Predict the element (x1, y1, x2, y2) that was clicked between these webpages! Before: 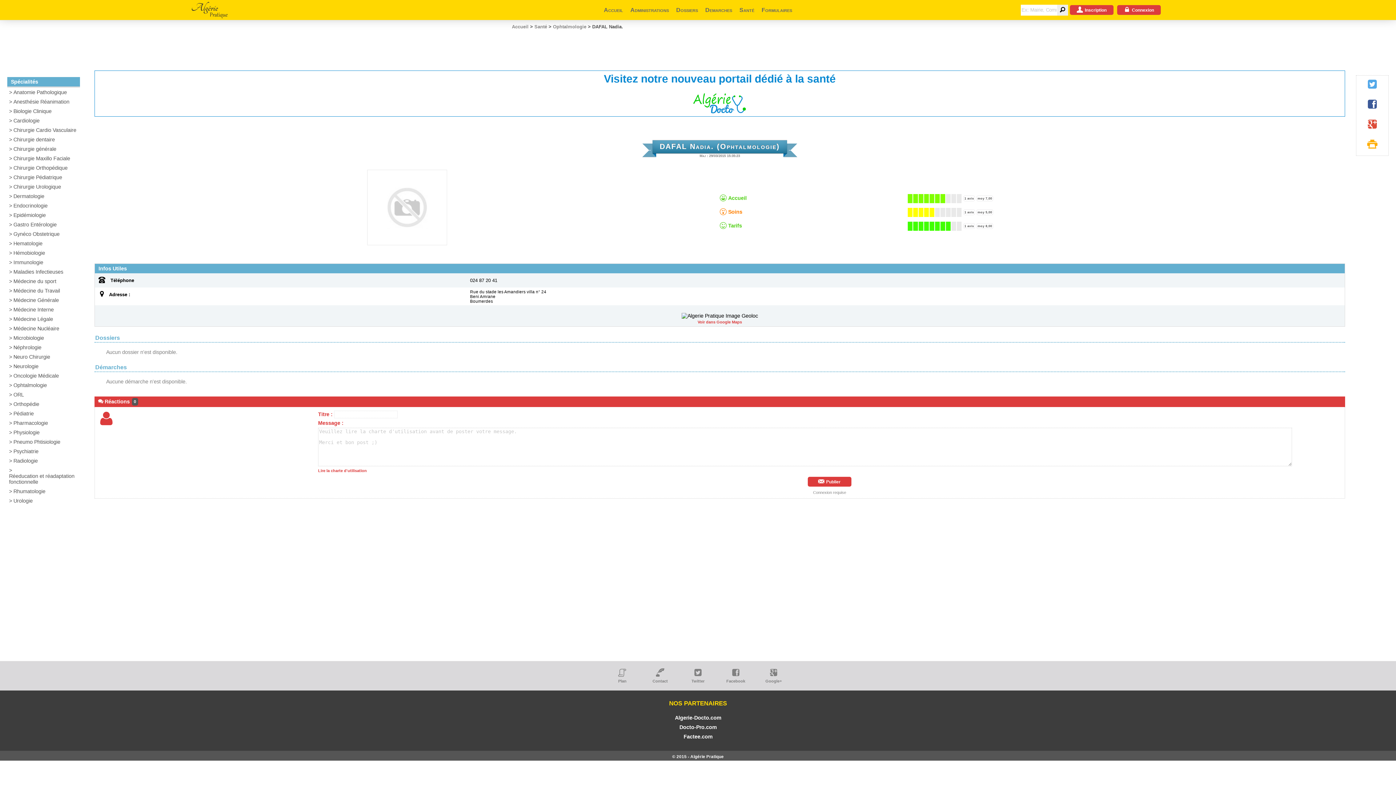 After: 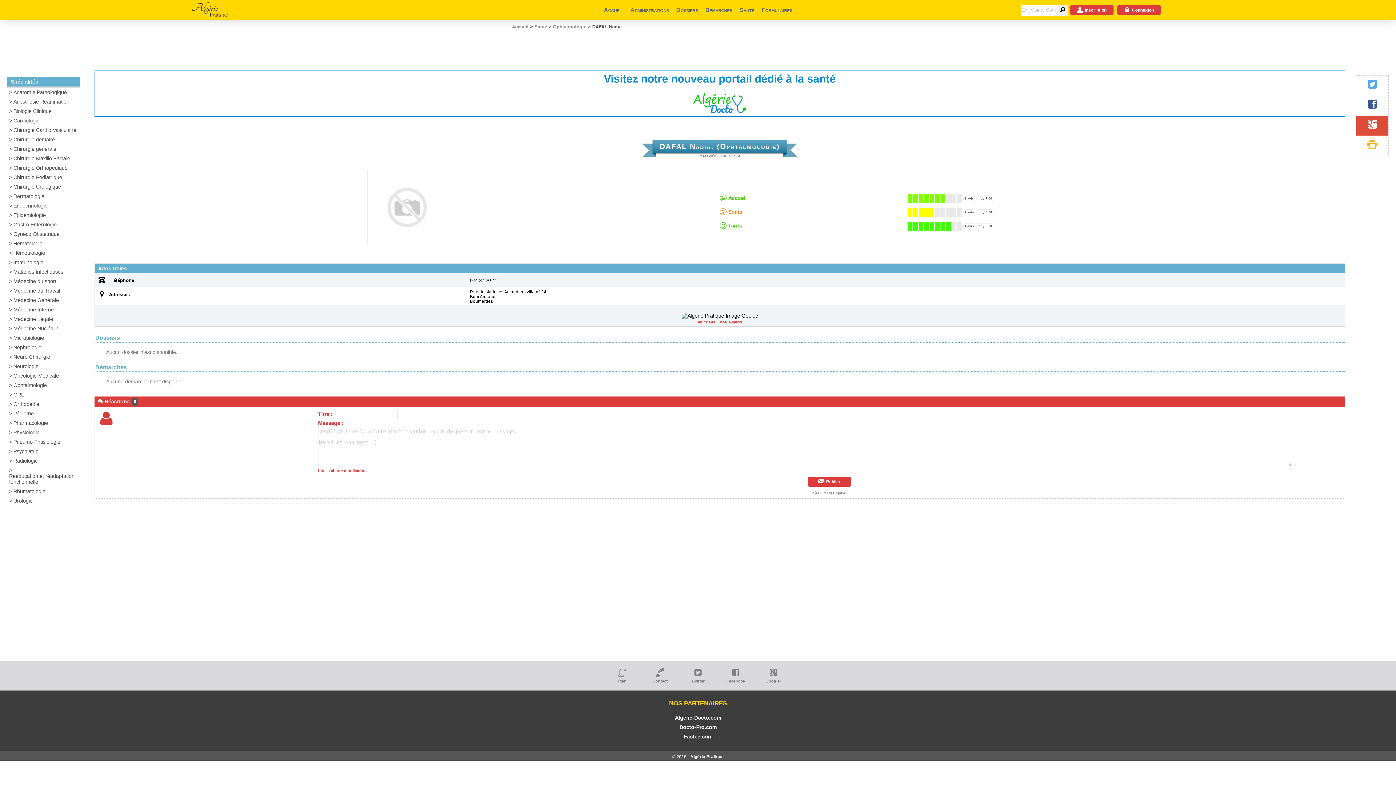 Action: bbox: (1356, 115, 1388, 135)